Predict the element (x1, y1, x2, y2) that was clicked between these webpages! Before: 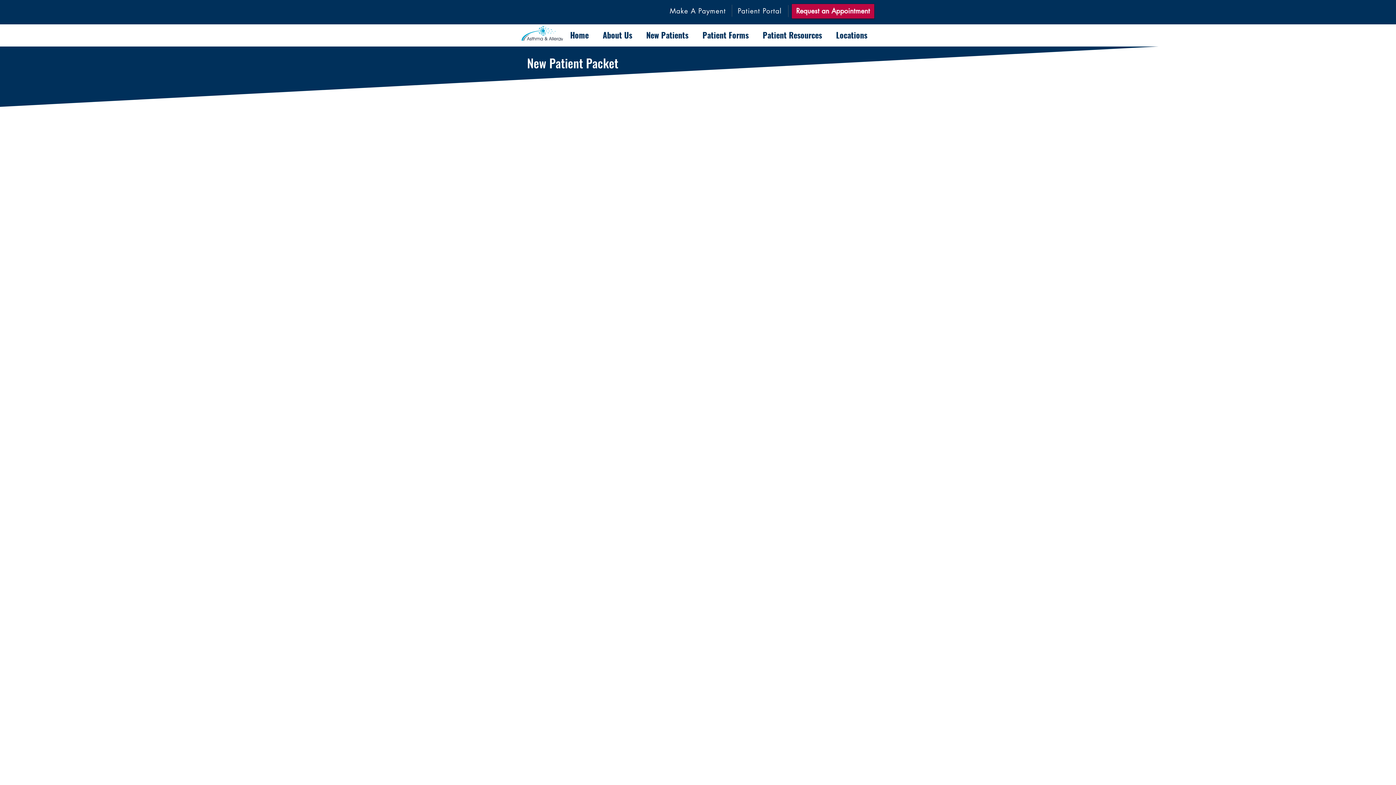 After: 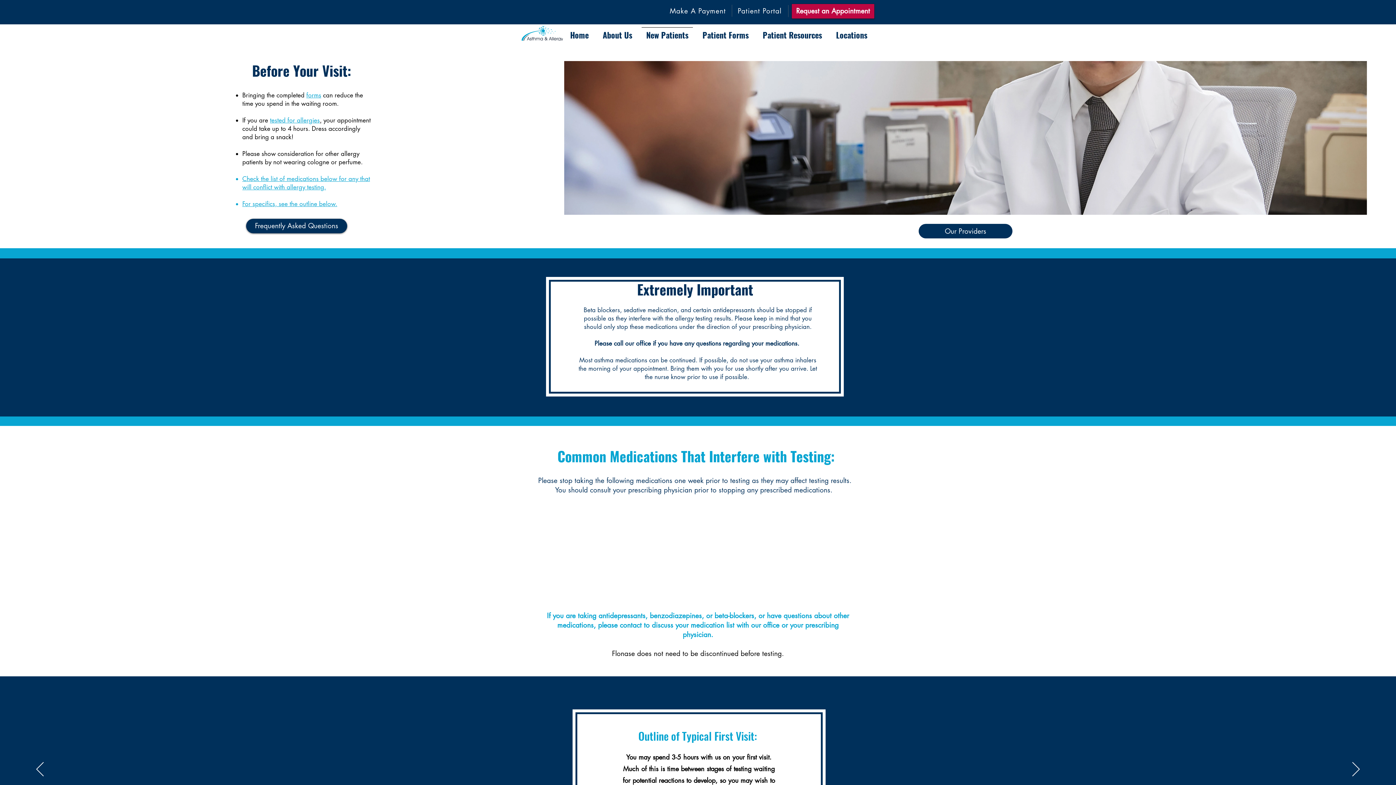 Action: label: New Patients bbox: (641, 27, 693, 42)